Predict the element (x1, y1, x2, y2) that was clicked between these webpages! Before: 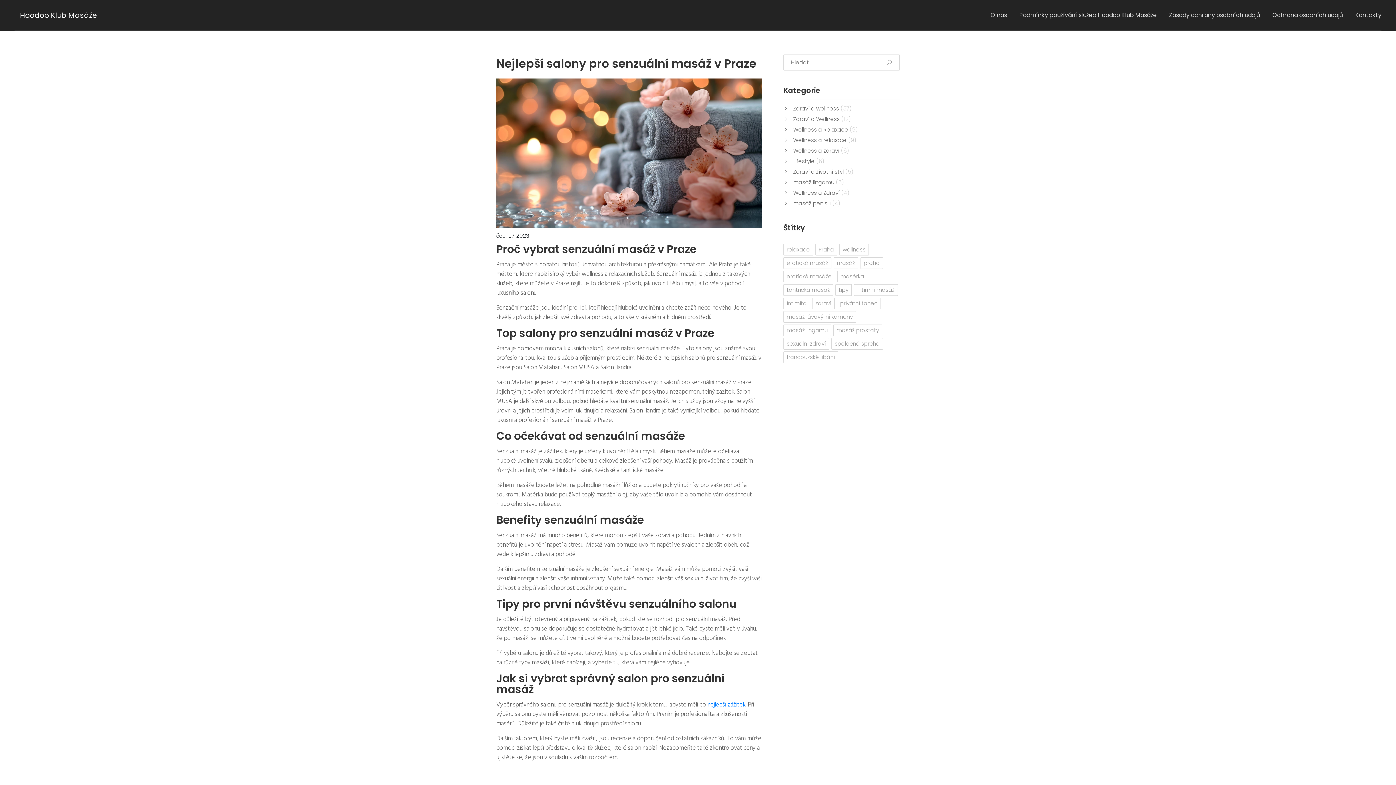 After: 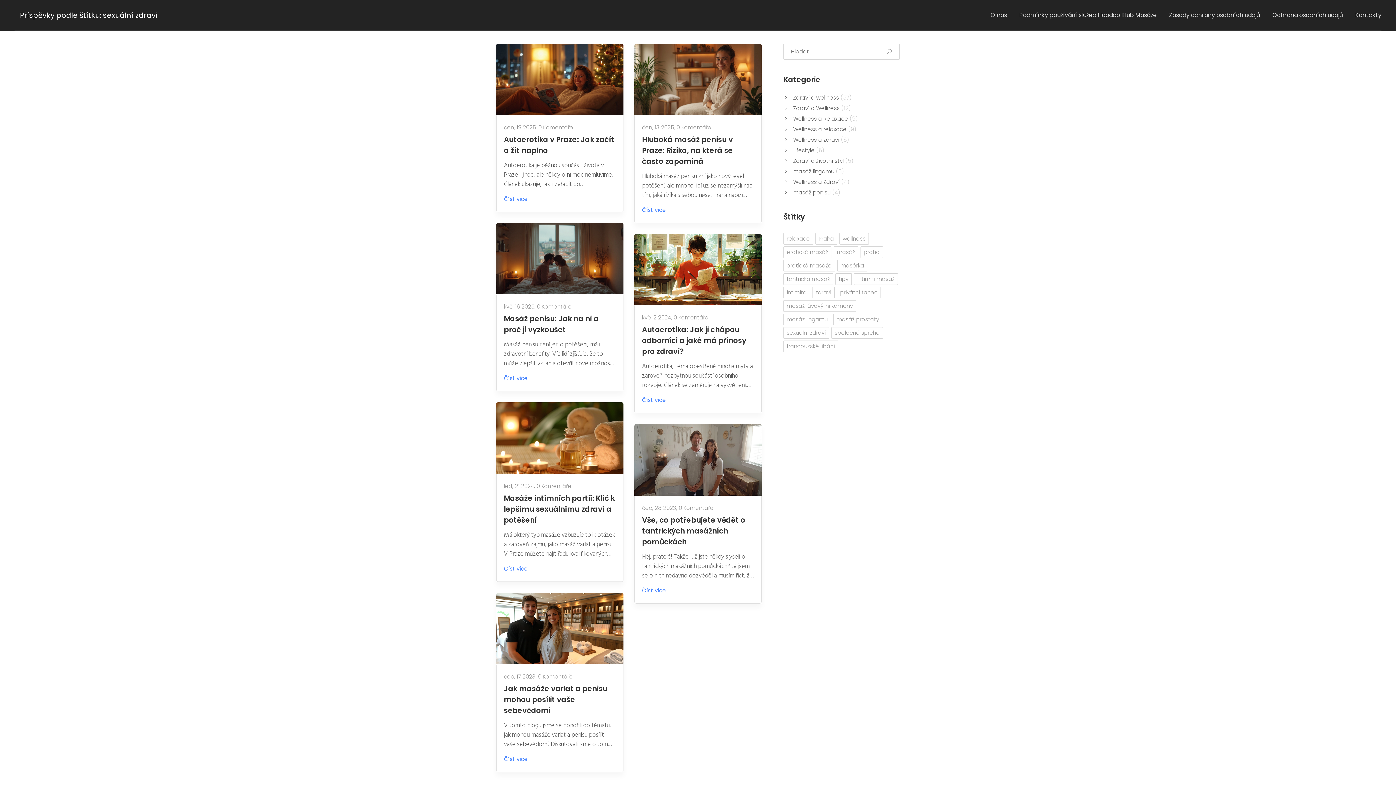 Action: bbox: (783, 338, 829, 349) label: sexuální zdraví